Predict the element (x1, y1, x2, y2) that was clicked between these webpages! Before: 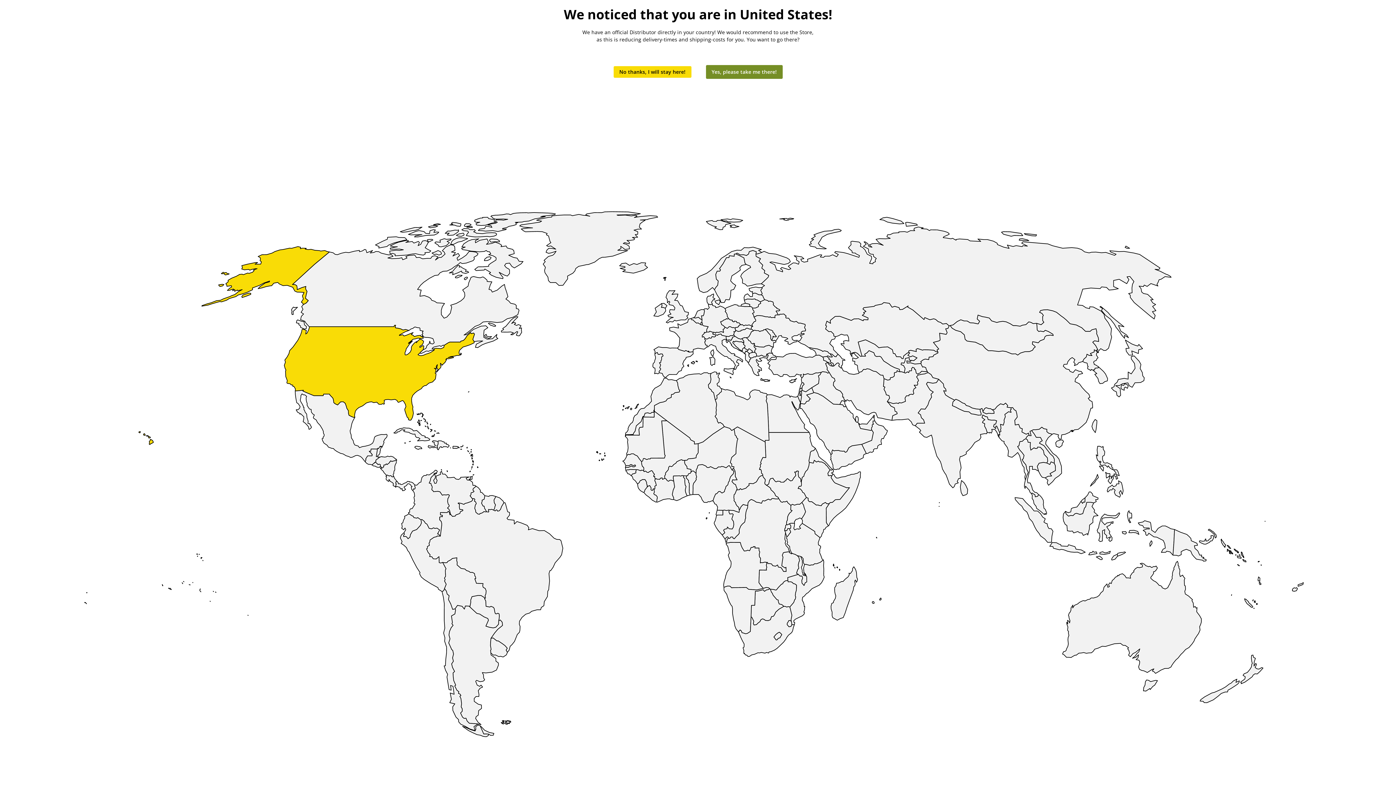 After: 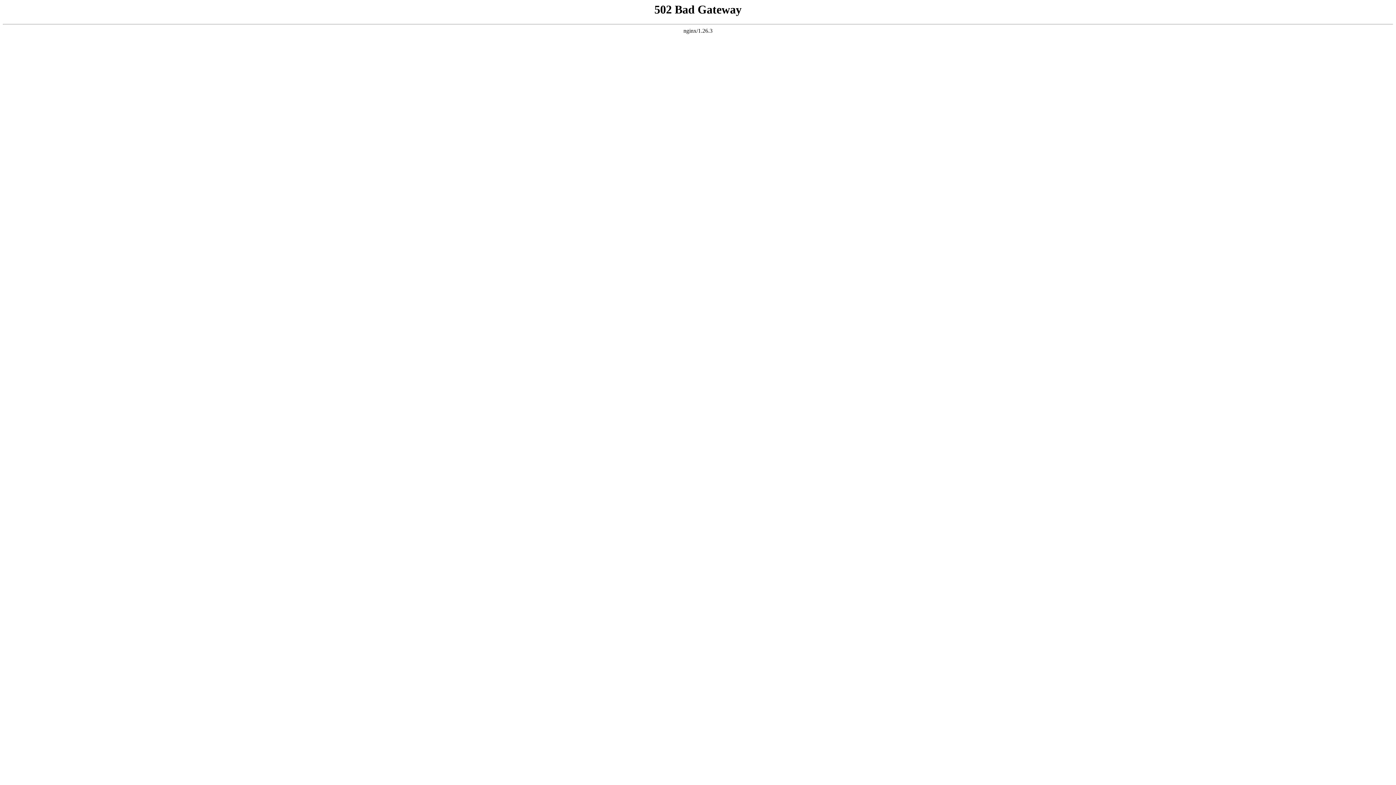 Action: label: Yes, please take me there! bbox: (706, 65, 782, 78)